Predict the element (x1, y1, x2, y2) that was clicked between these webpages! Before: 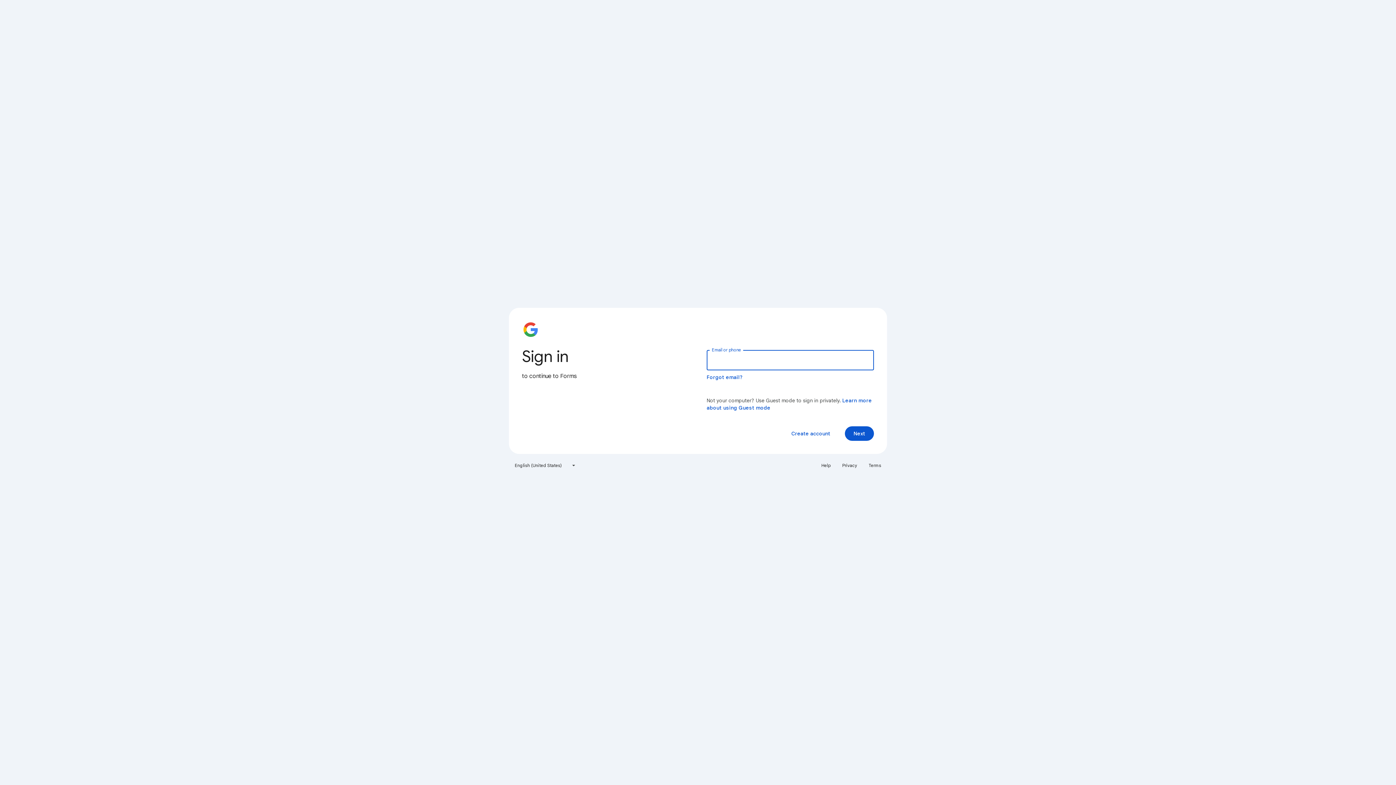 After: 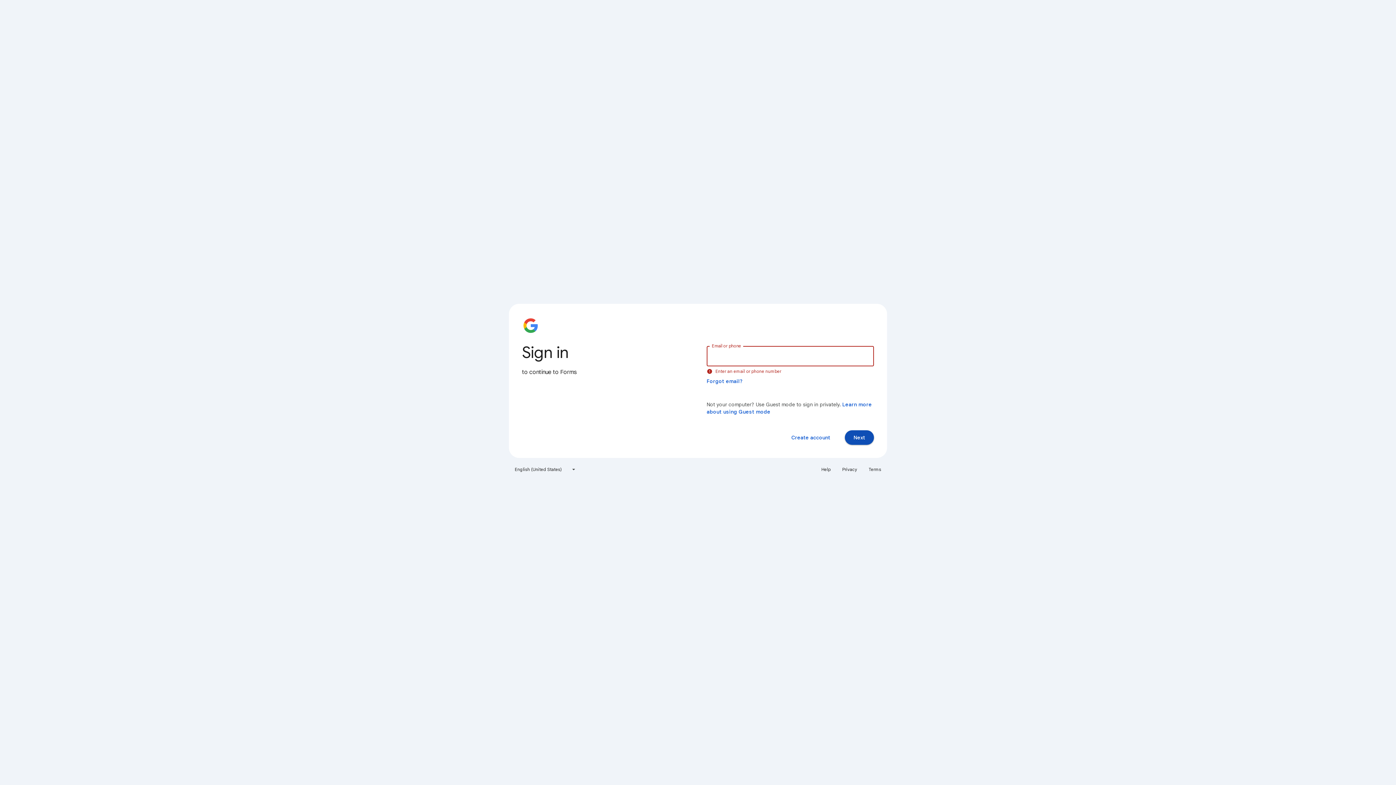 Action: bbox: (845, 426, 874, 441) label: Next